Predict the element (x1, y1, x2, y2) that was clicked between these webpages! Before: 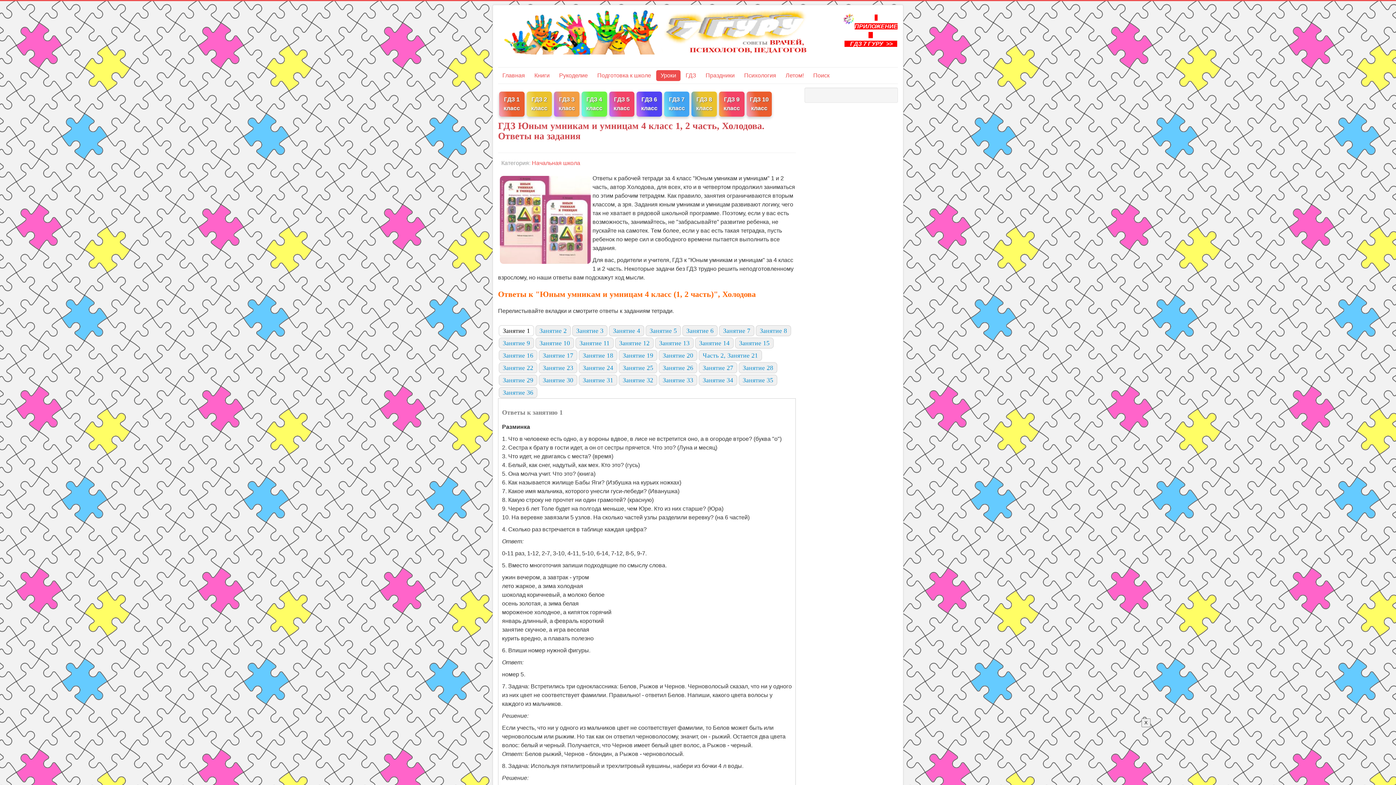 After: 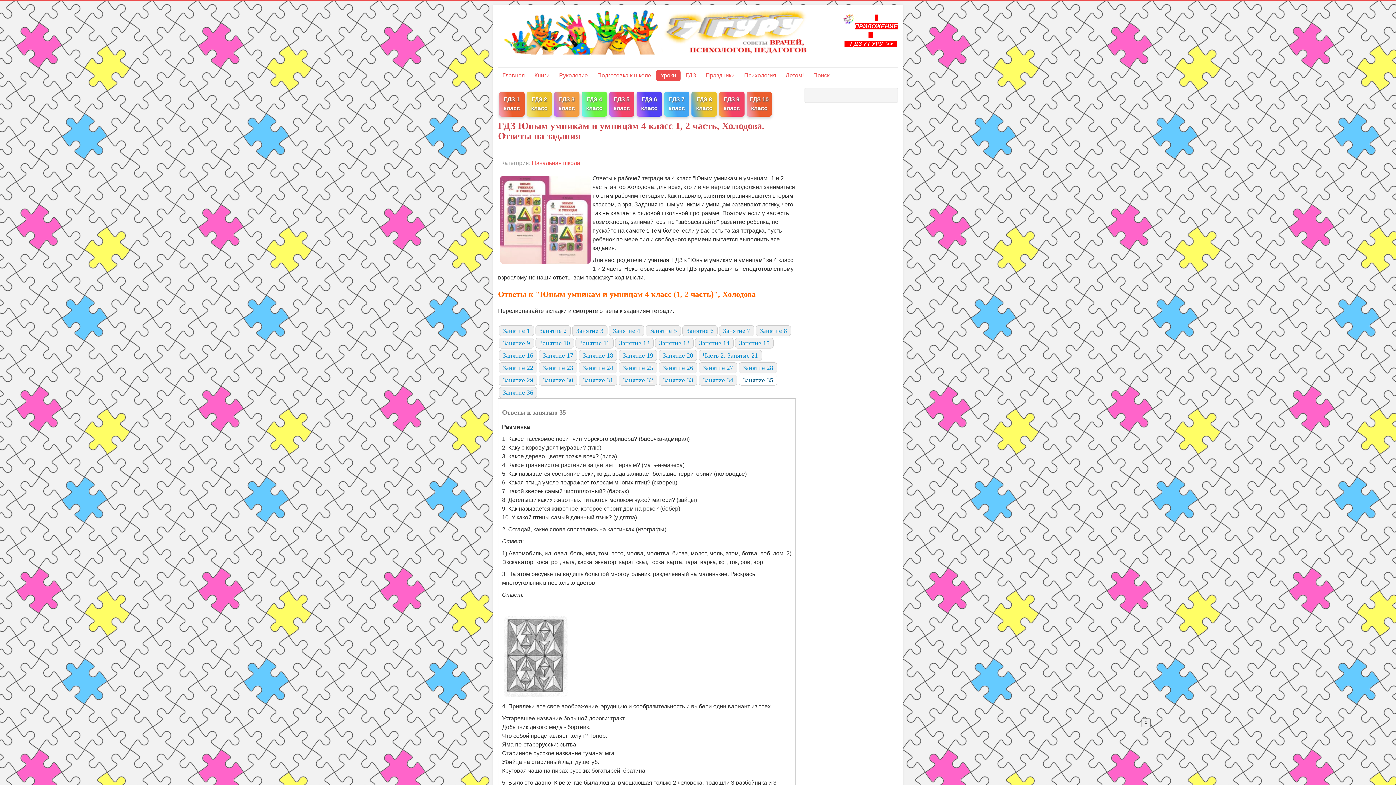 Action: bbox: (742, 376, 773, 384) label: Занятие 35